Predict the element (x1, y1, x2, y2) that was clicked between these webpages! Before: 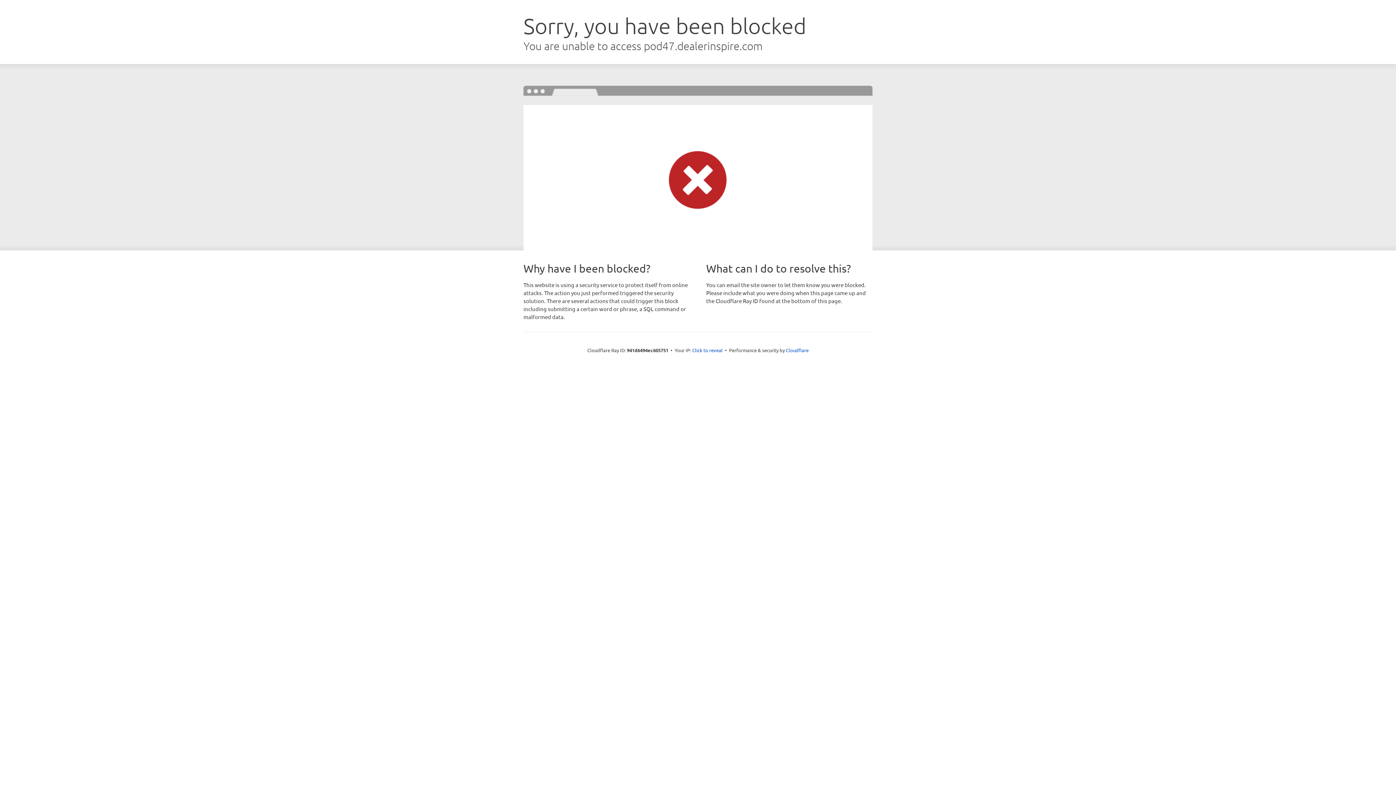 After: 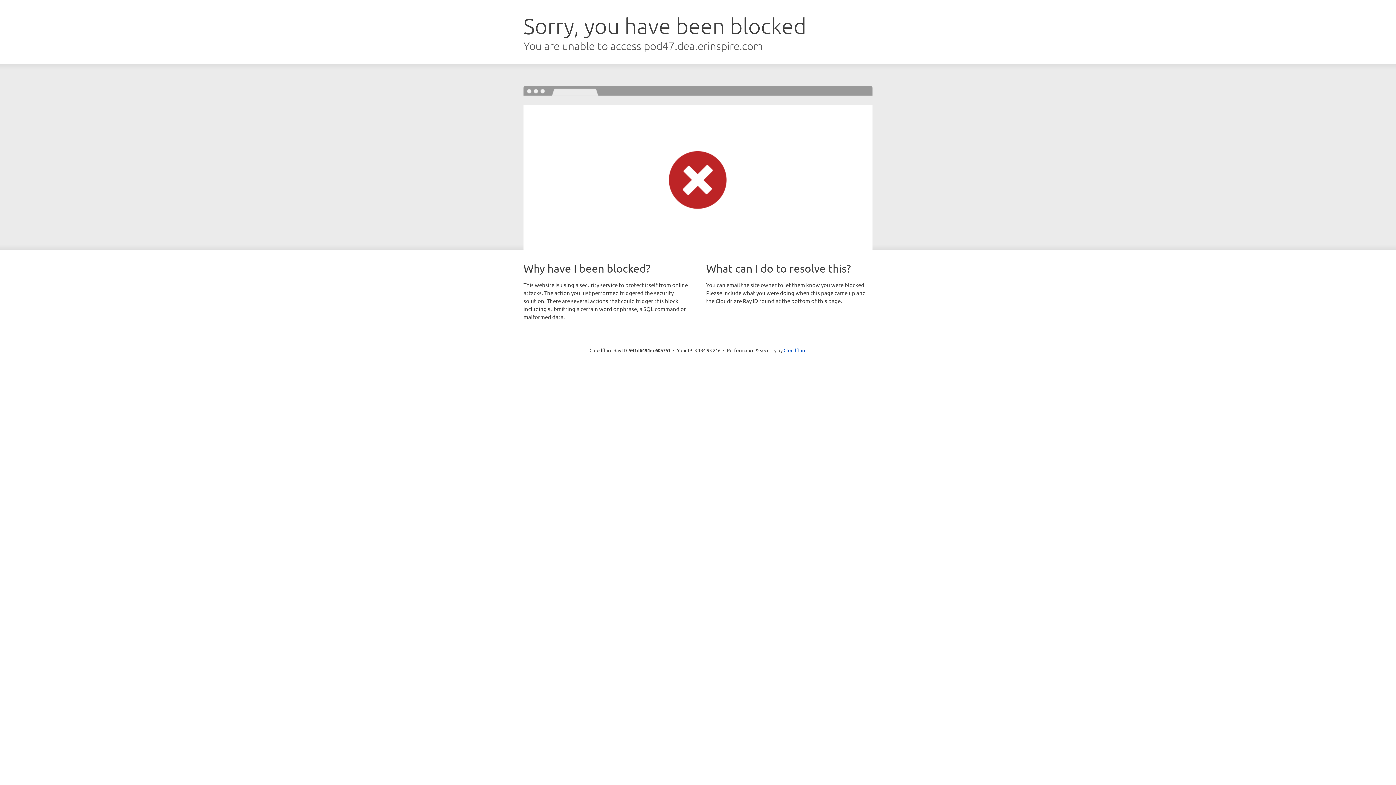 Action: bbox: (692, 346, 722, 353) label: Click to reveal